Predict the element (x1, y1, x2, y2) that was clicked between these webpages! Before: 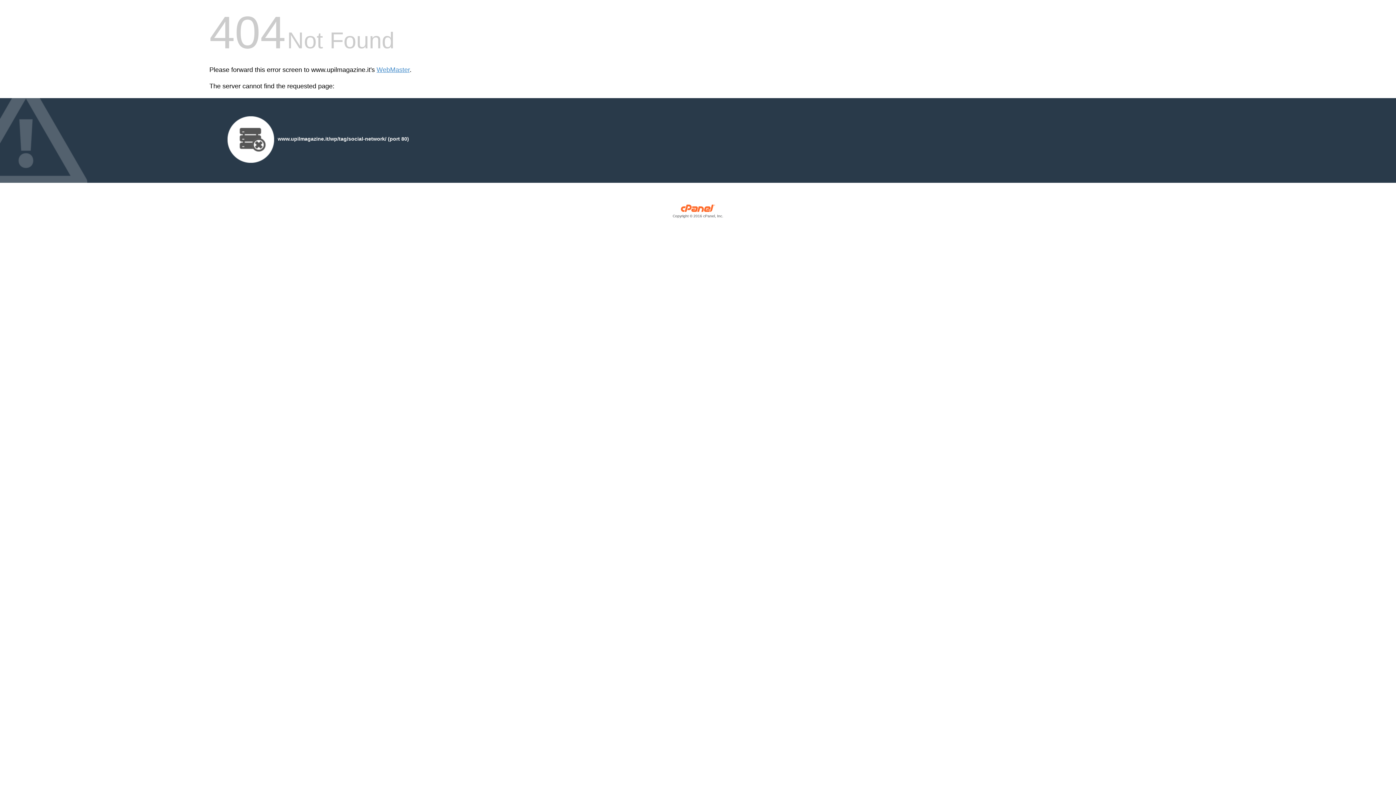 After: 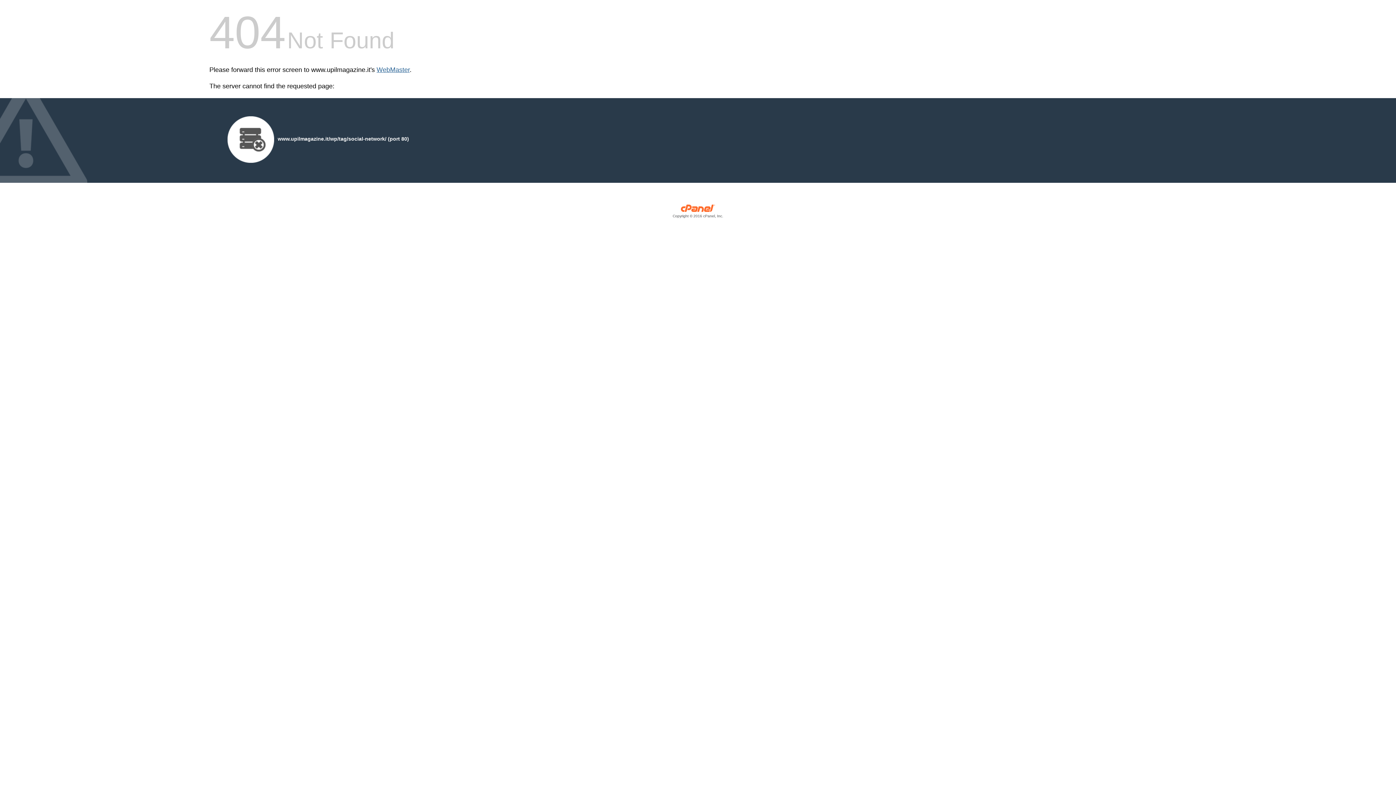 Action: label: WebMaster bbox: (376, 66, 409, 73)